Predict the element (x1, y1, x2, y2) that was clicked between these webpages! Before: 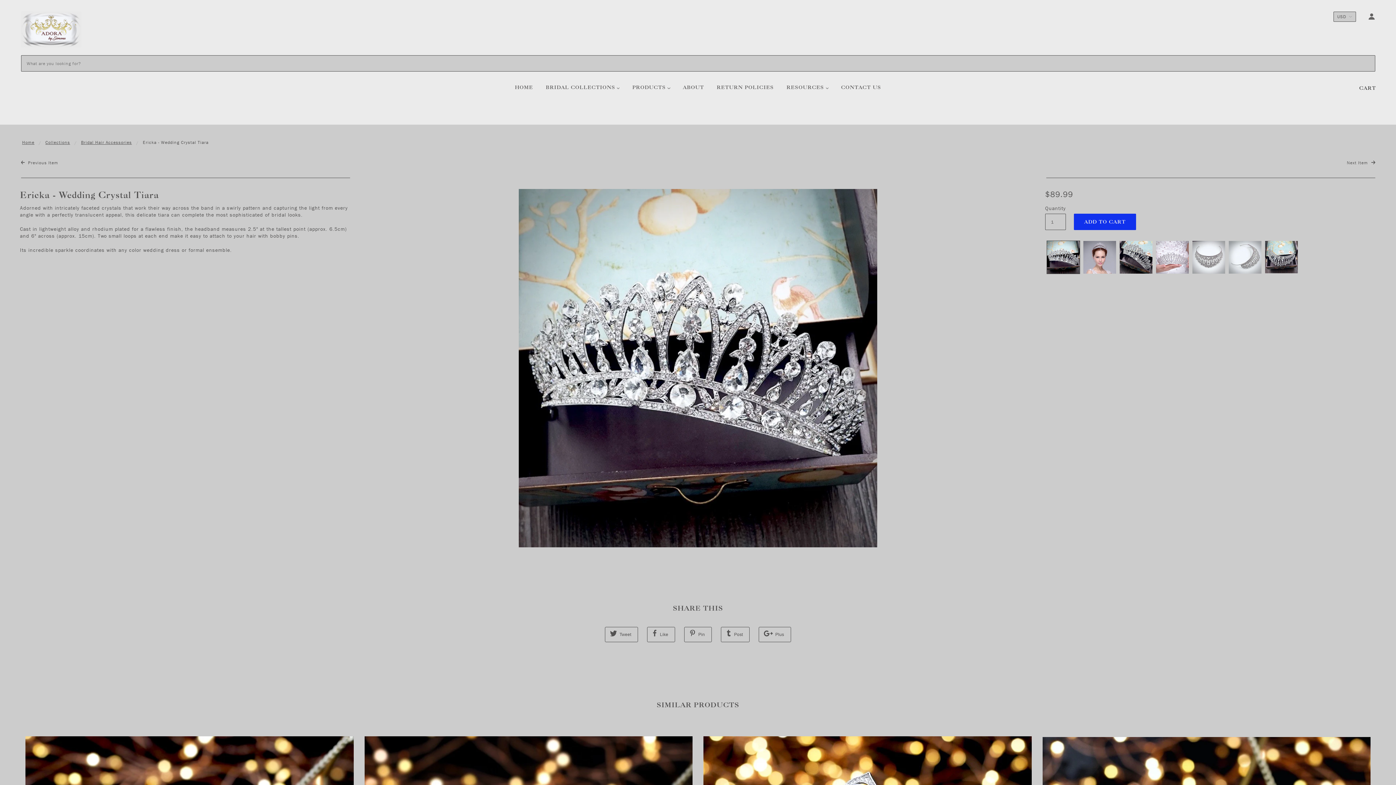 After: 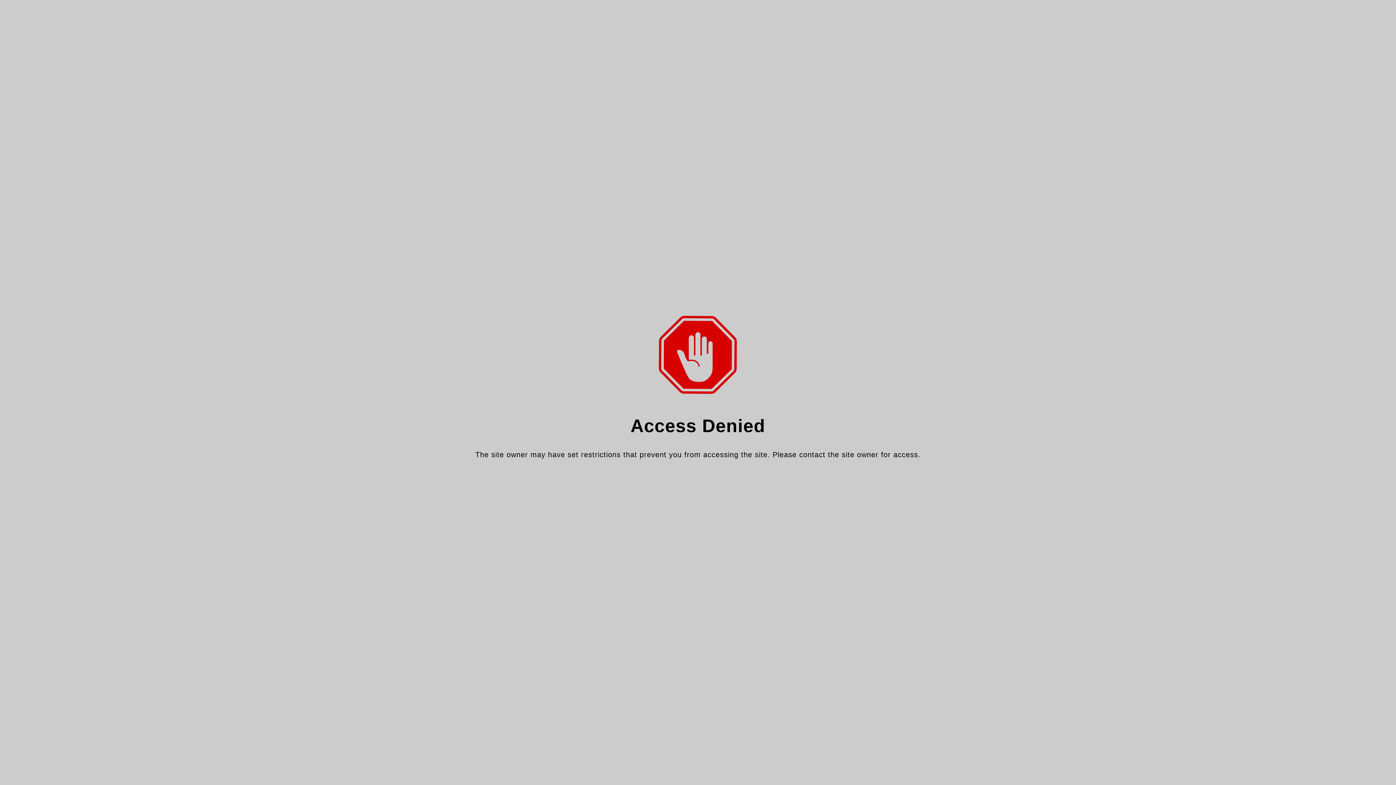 Action: bbox: (1365, 13, 1375, 21)